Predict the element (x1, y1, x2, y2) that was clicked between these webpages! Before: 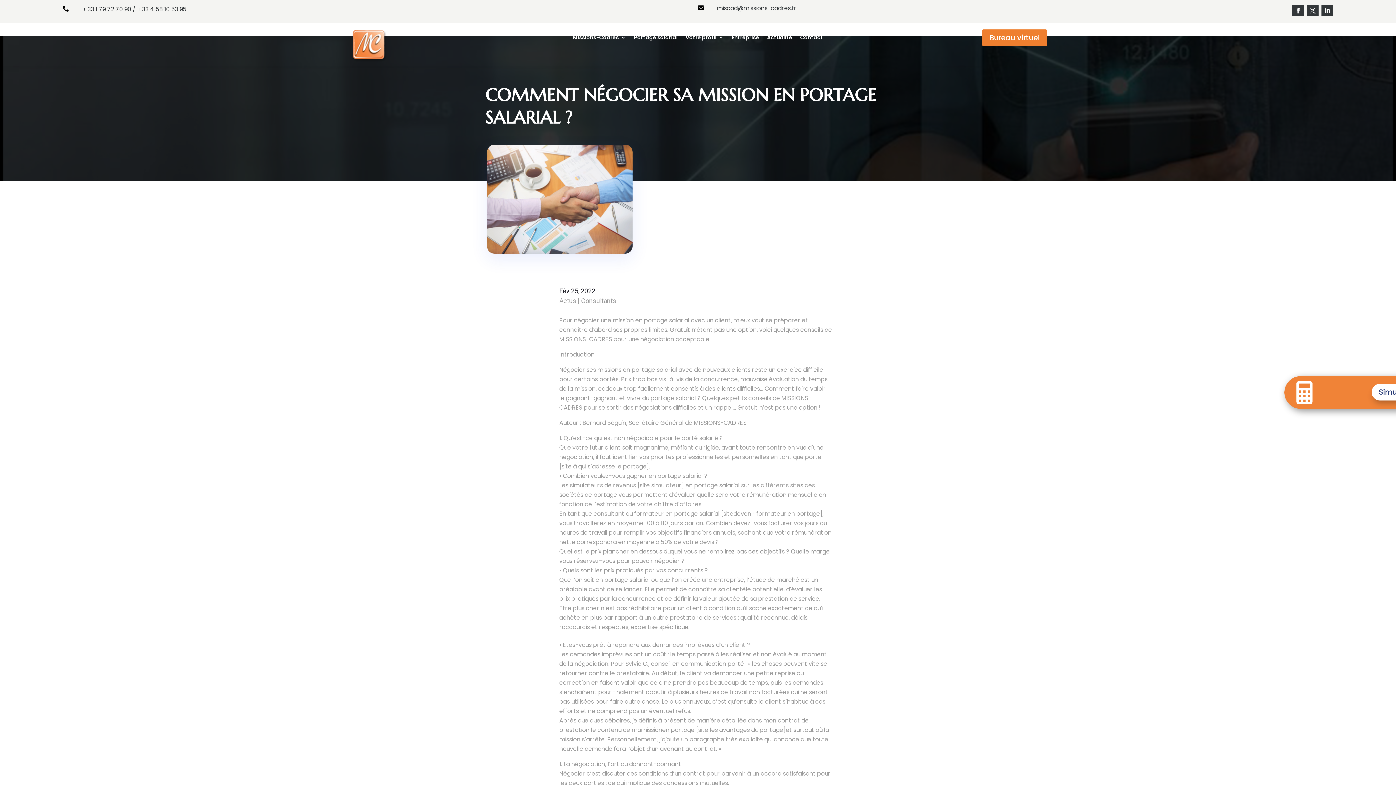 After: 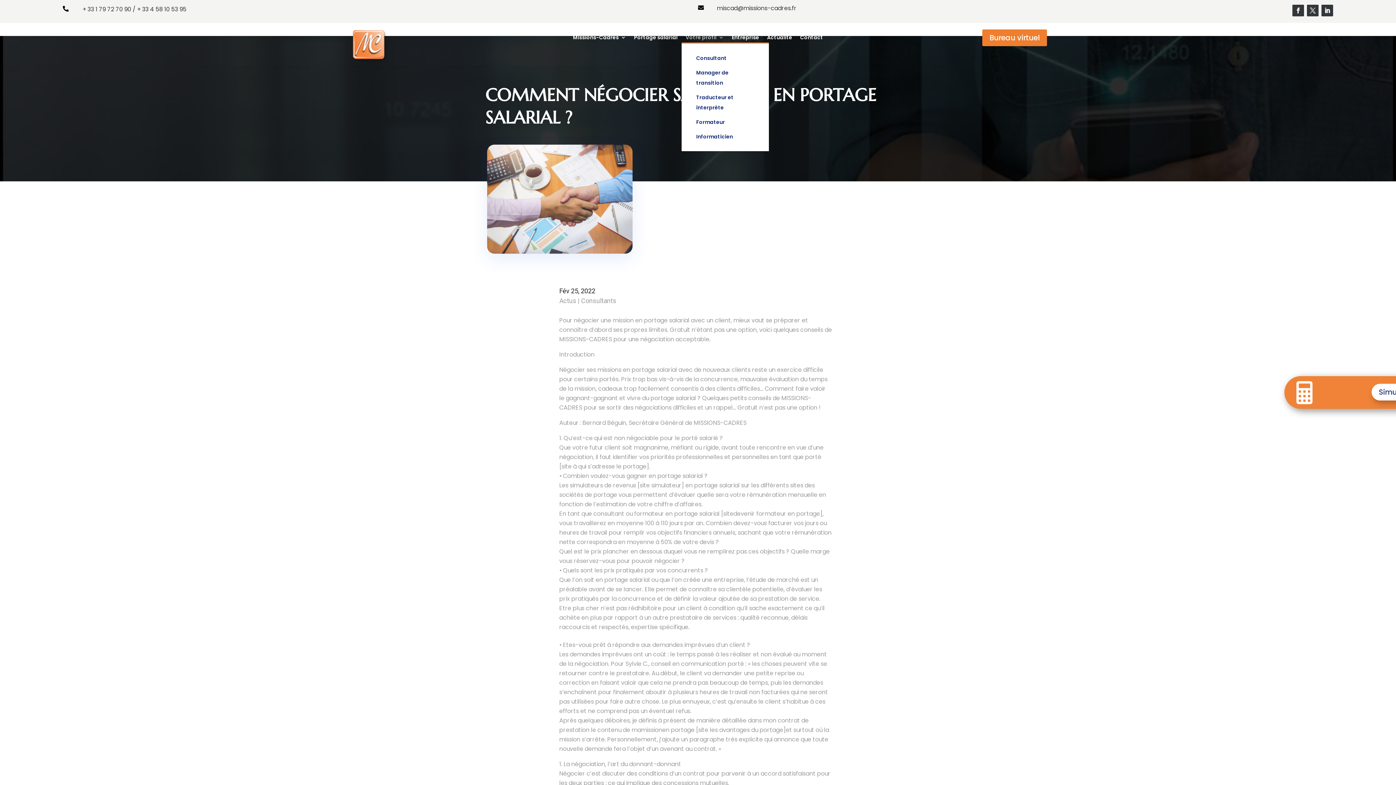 Action: bbox: (685, 34, 724, 42) label: Votre profil